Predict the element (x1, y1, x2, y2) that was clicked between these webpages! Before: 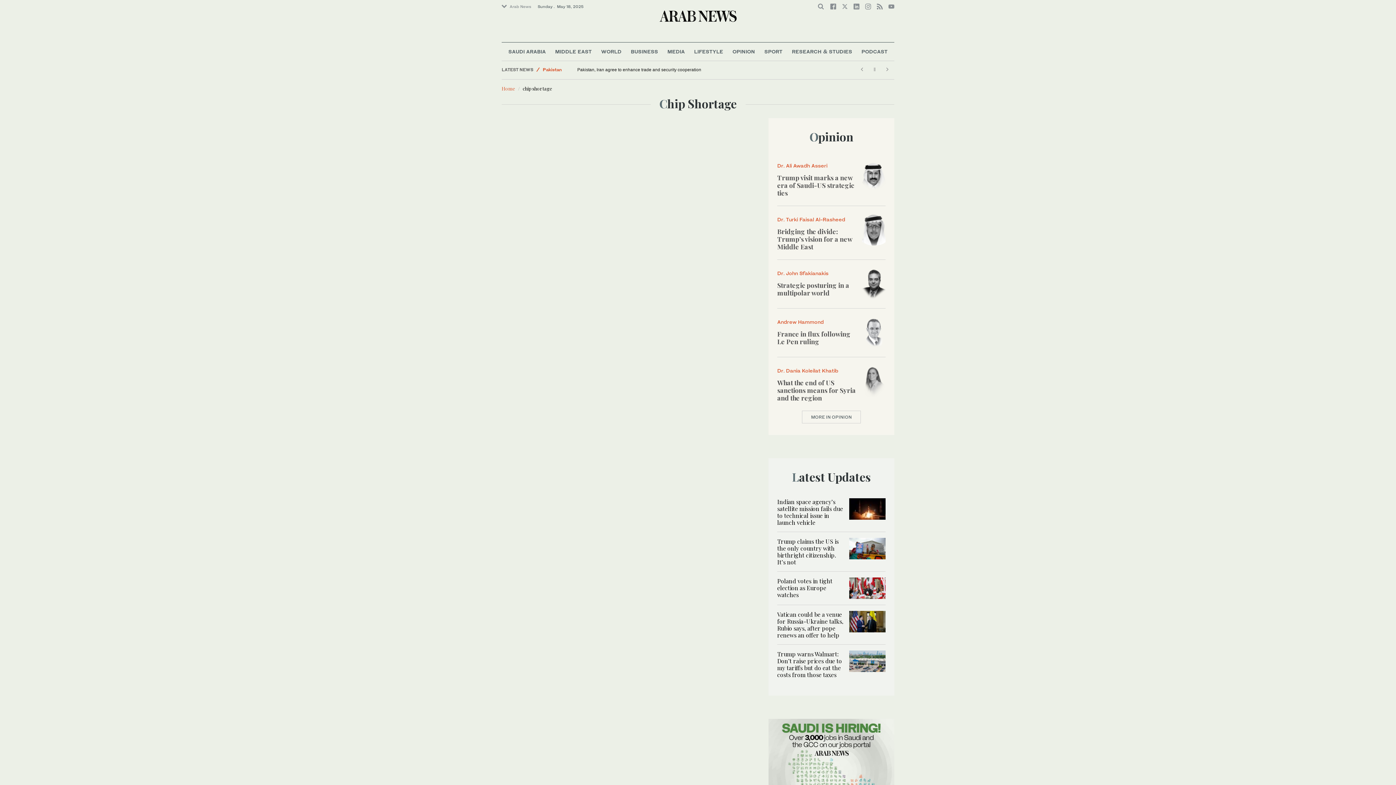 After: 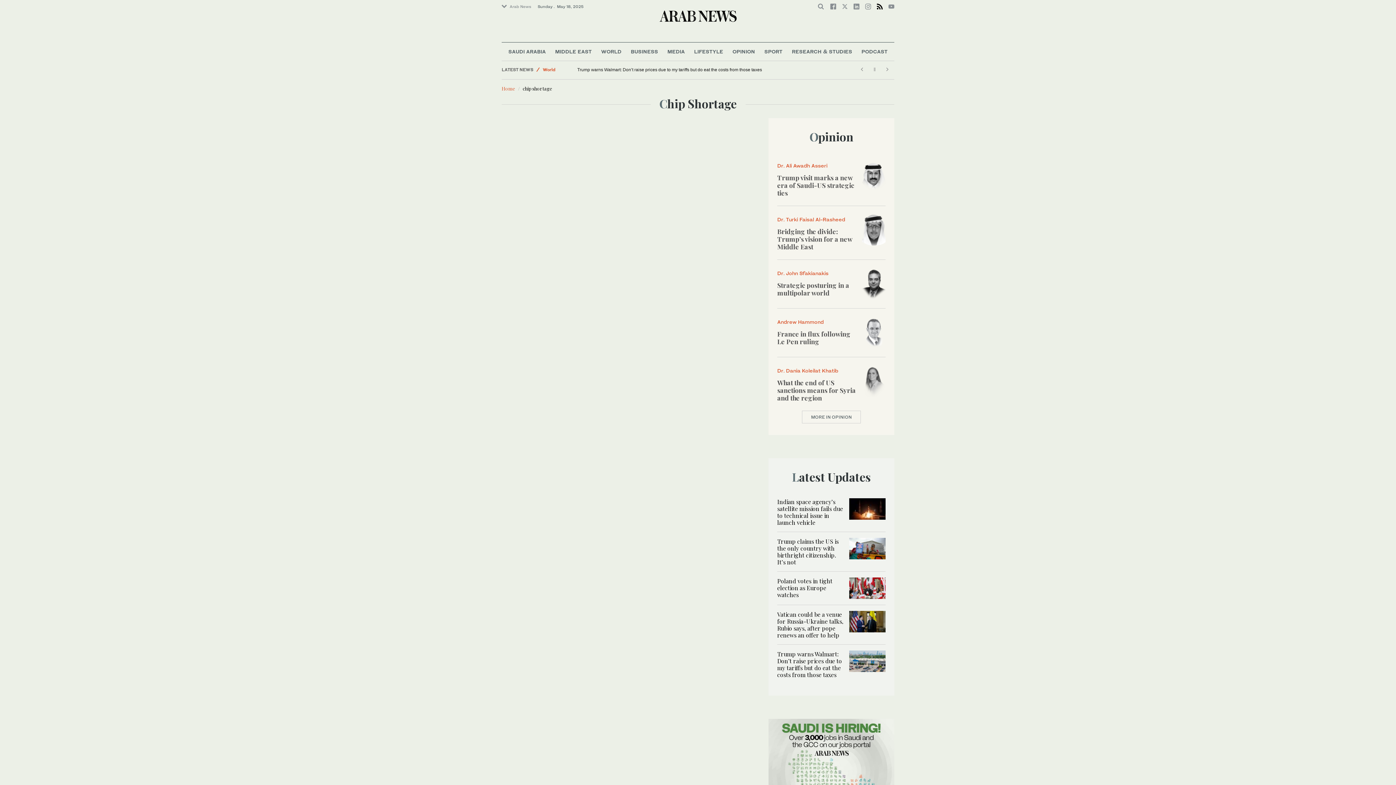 Action: bbox: (877, 3, 882, 9)